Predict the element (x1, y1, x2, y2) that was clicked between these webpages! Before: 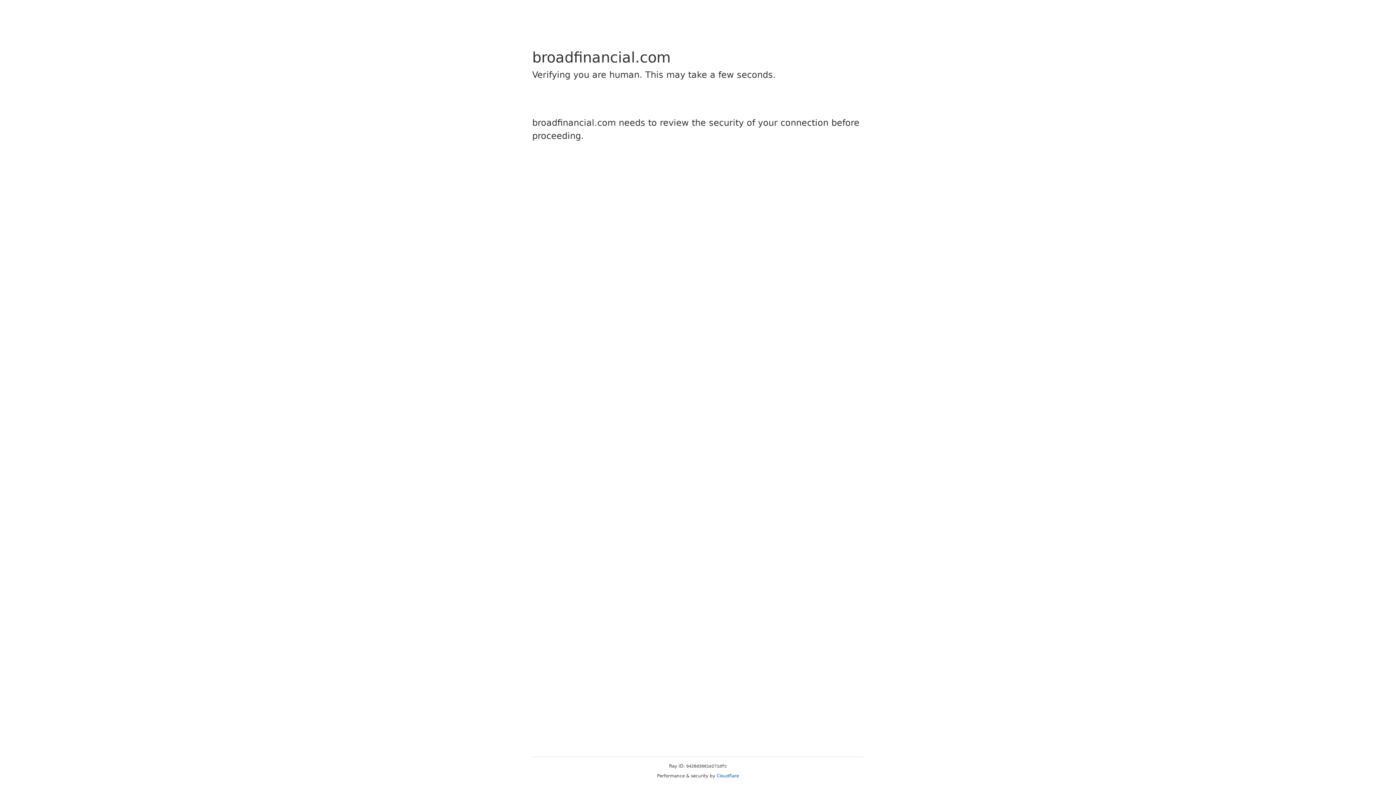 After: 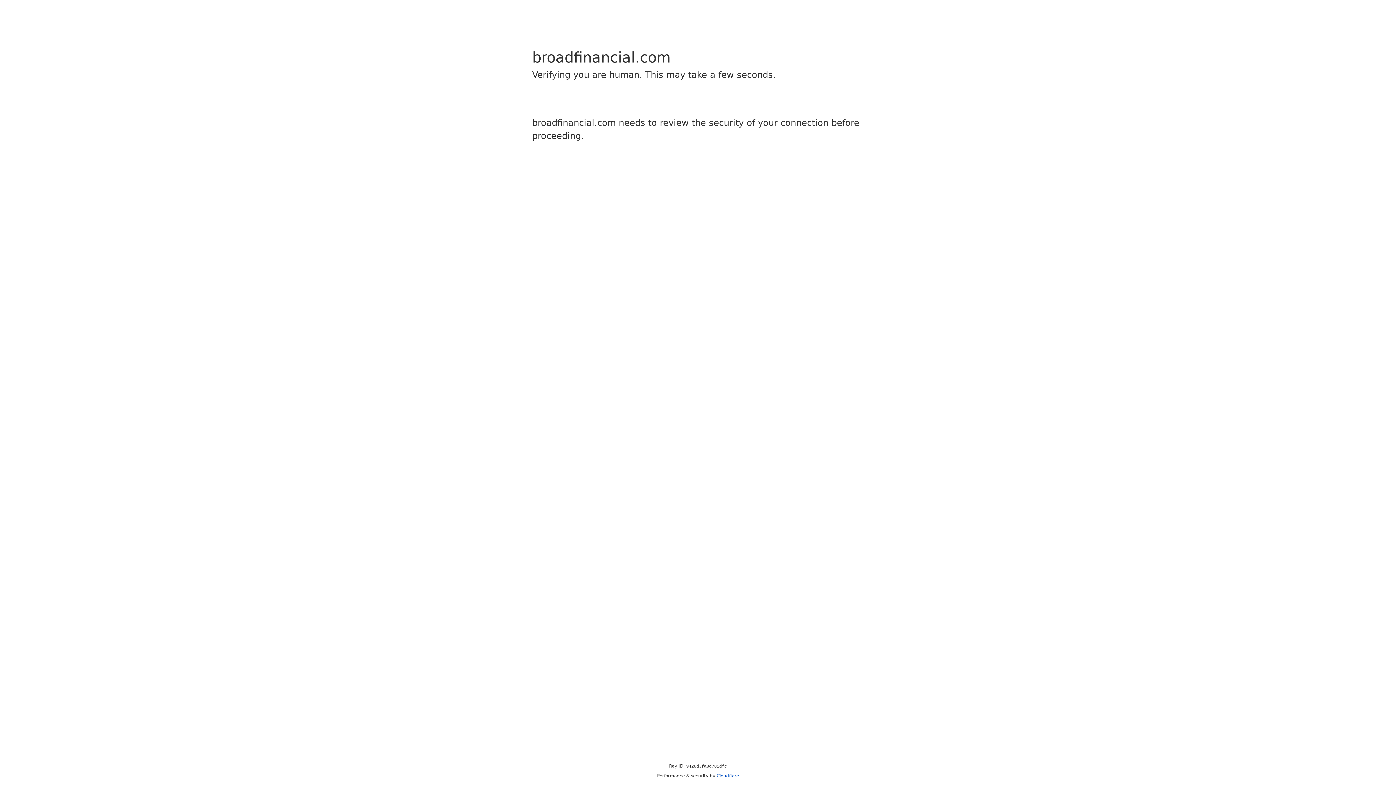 Action: label: Cloudflare bbox: (716, 773, 739, 778)